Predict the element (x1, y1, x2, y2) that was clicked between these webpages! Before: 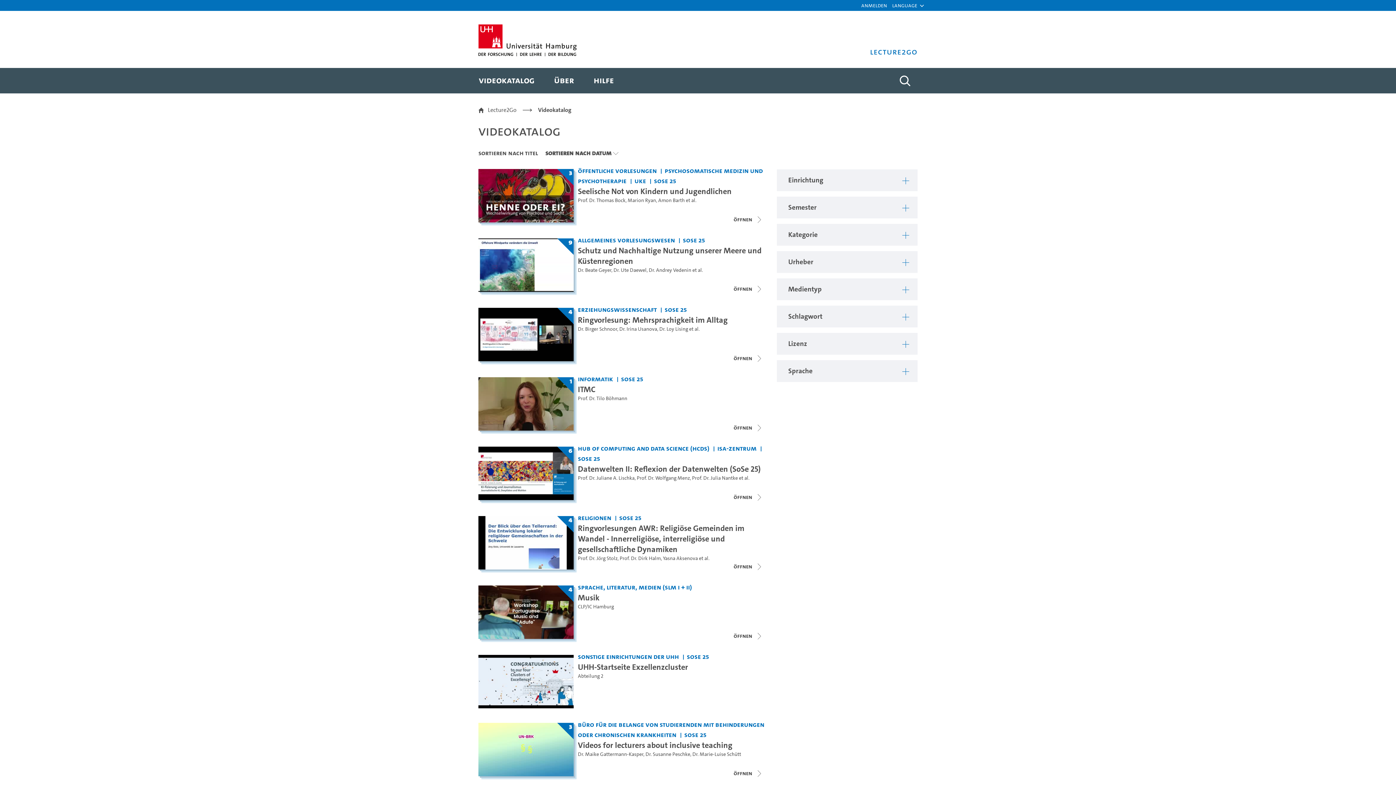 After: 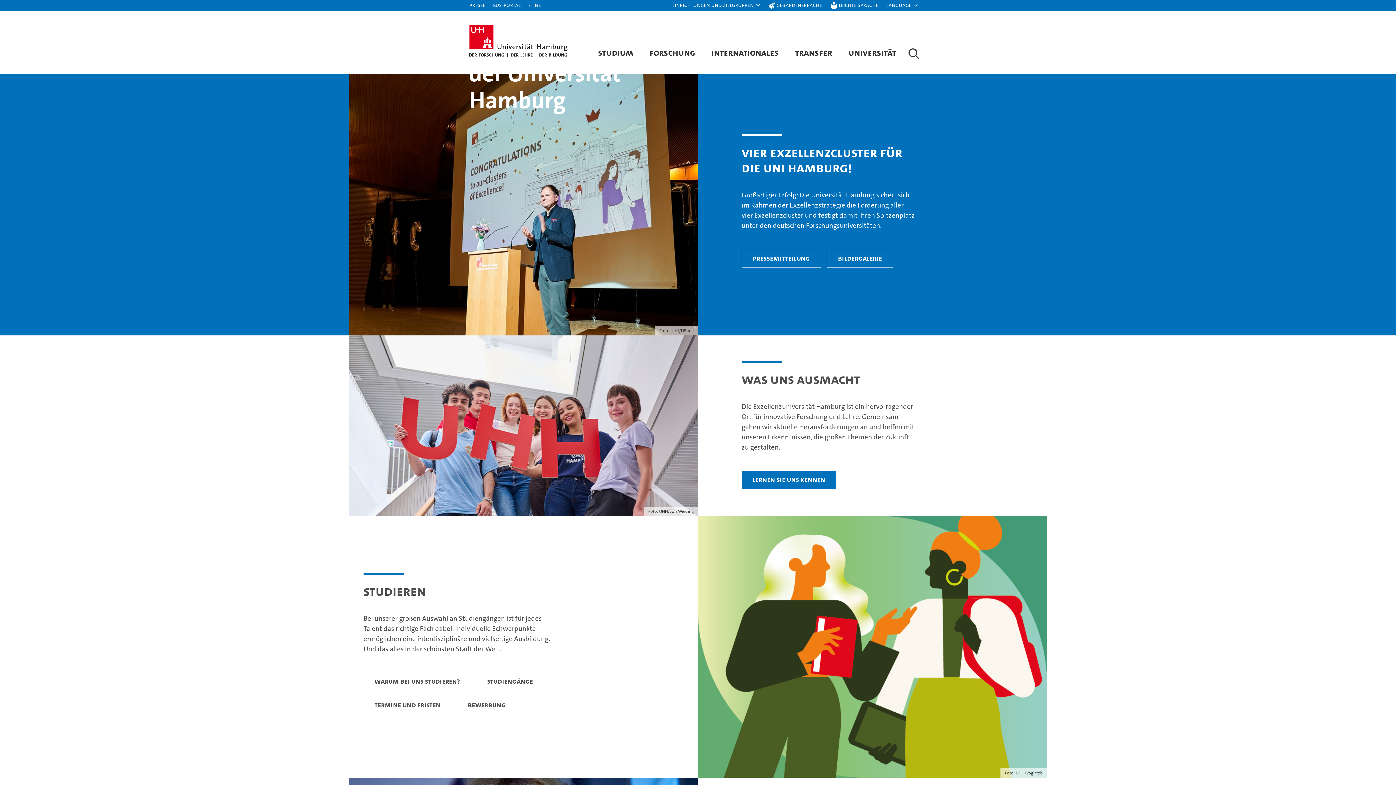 Action: bbox: (478, 24, 579, 56)